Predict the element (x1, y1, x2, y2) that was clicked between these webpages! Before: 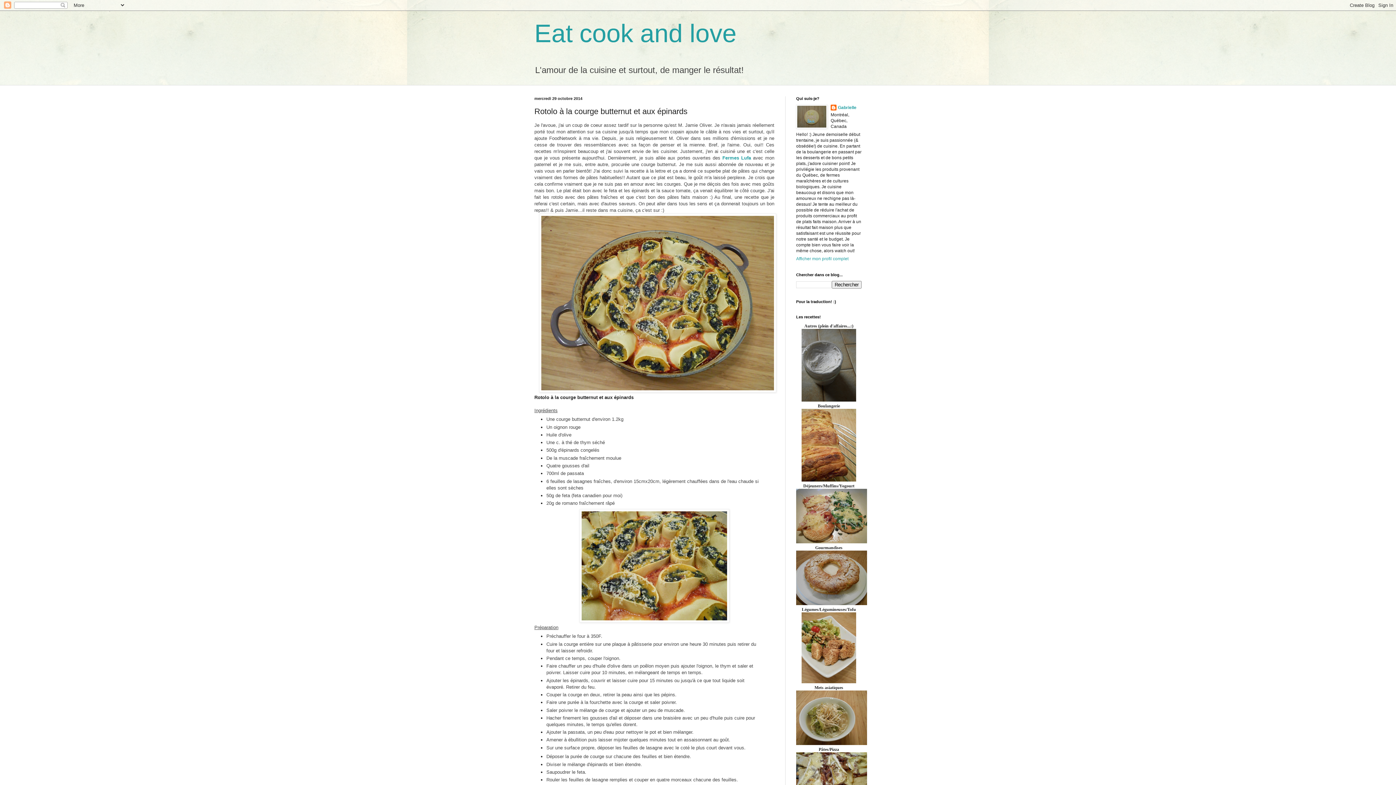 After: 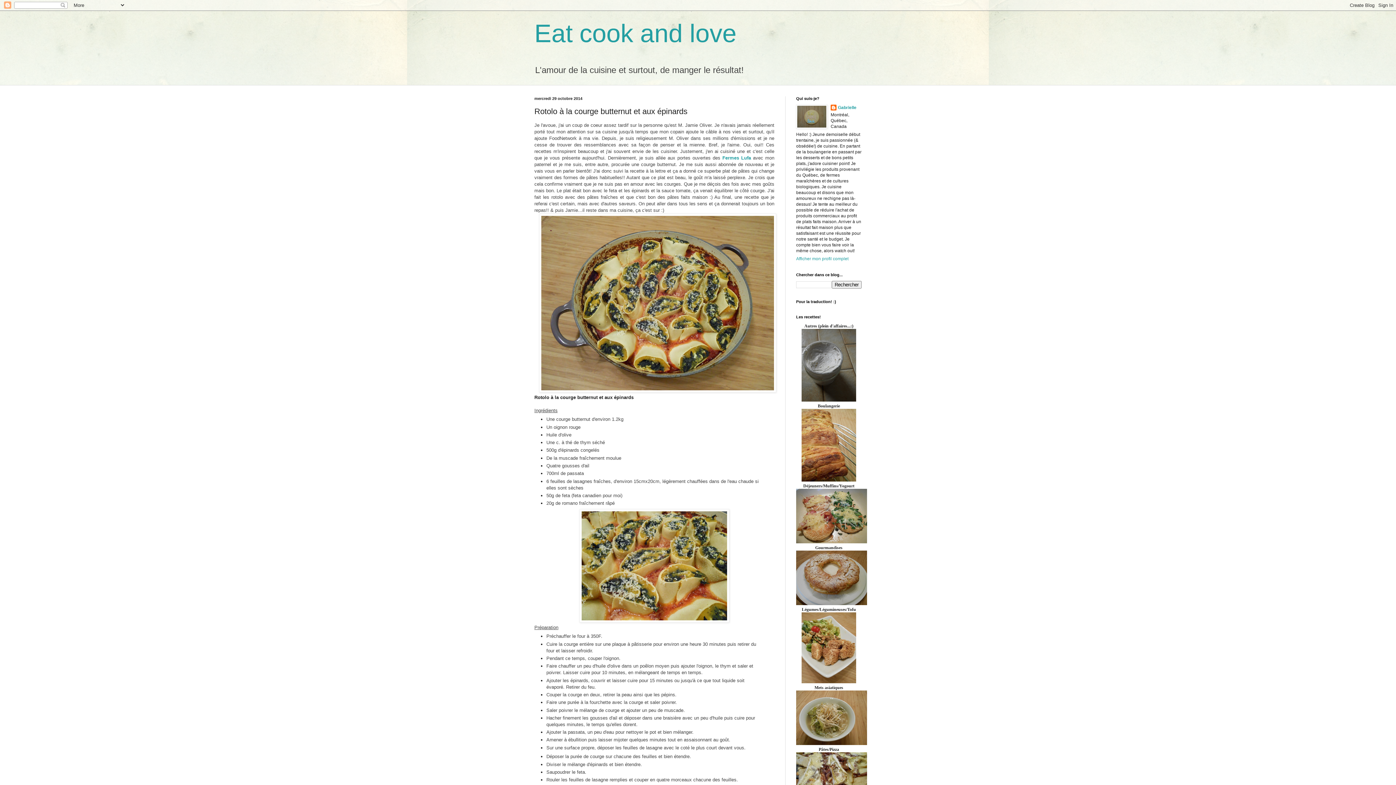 Action: bbox: (796, 539, 867, 544)